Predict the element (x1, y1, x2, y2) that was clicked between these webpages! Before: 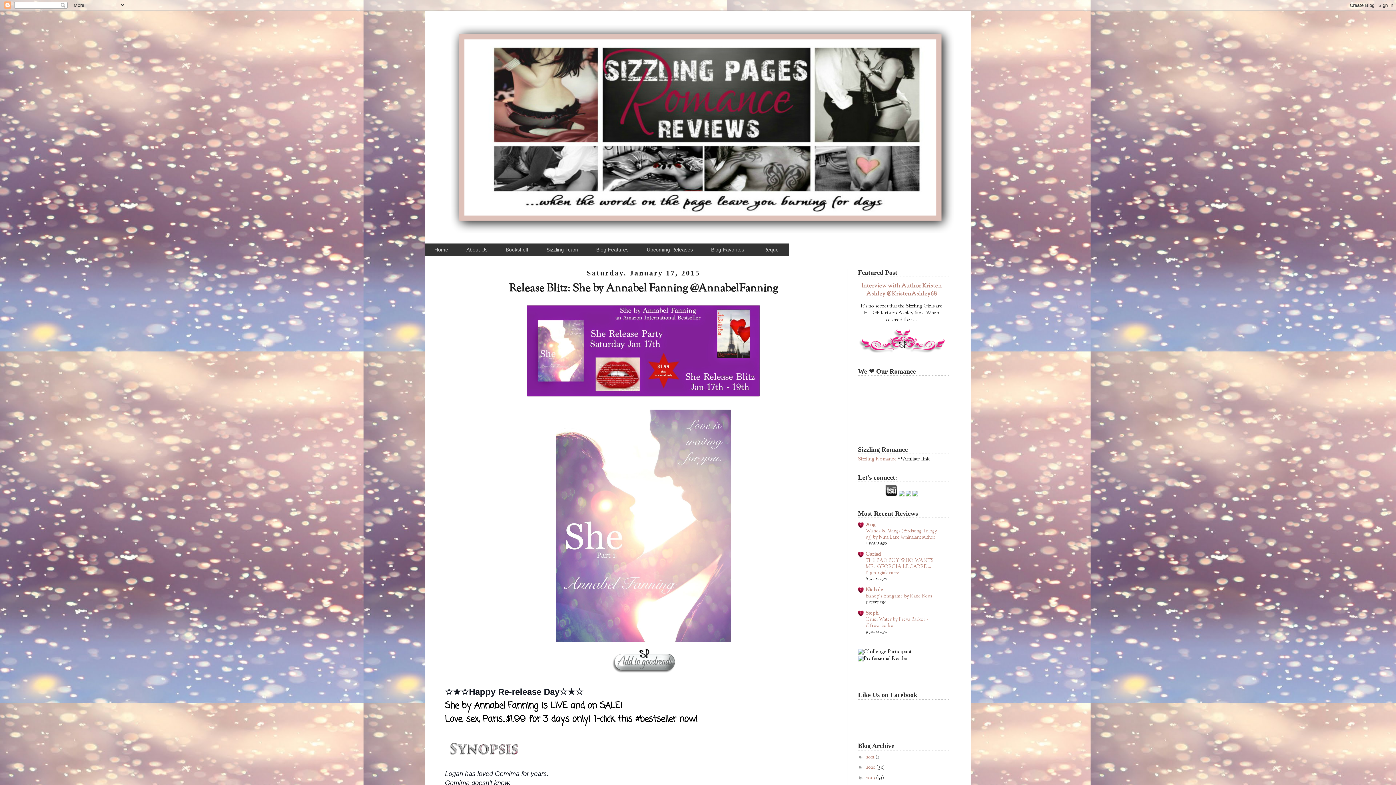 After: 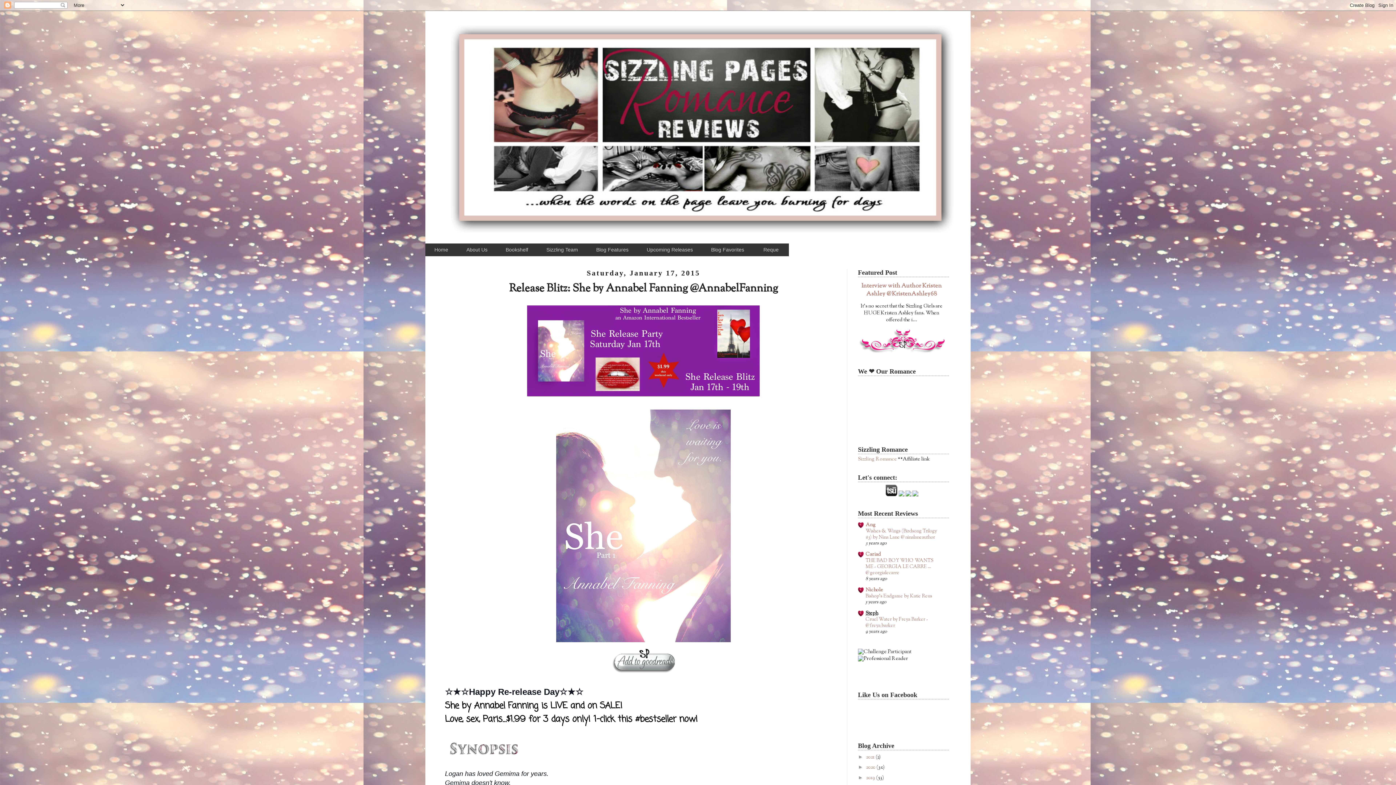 Action: label: Steph bbox: (865, 610, 878, 617)